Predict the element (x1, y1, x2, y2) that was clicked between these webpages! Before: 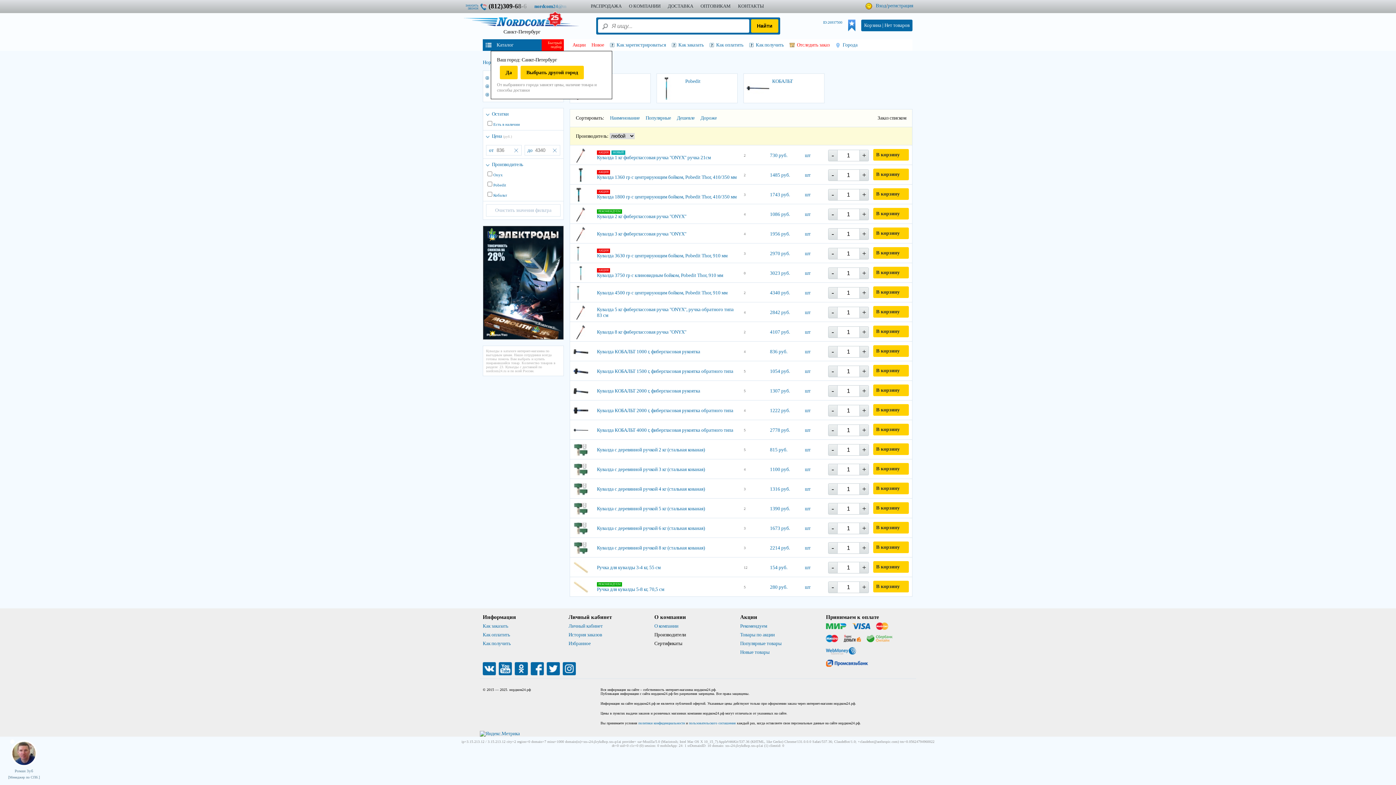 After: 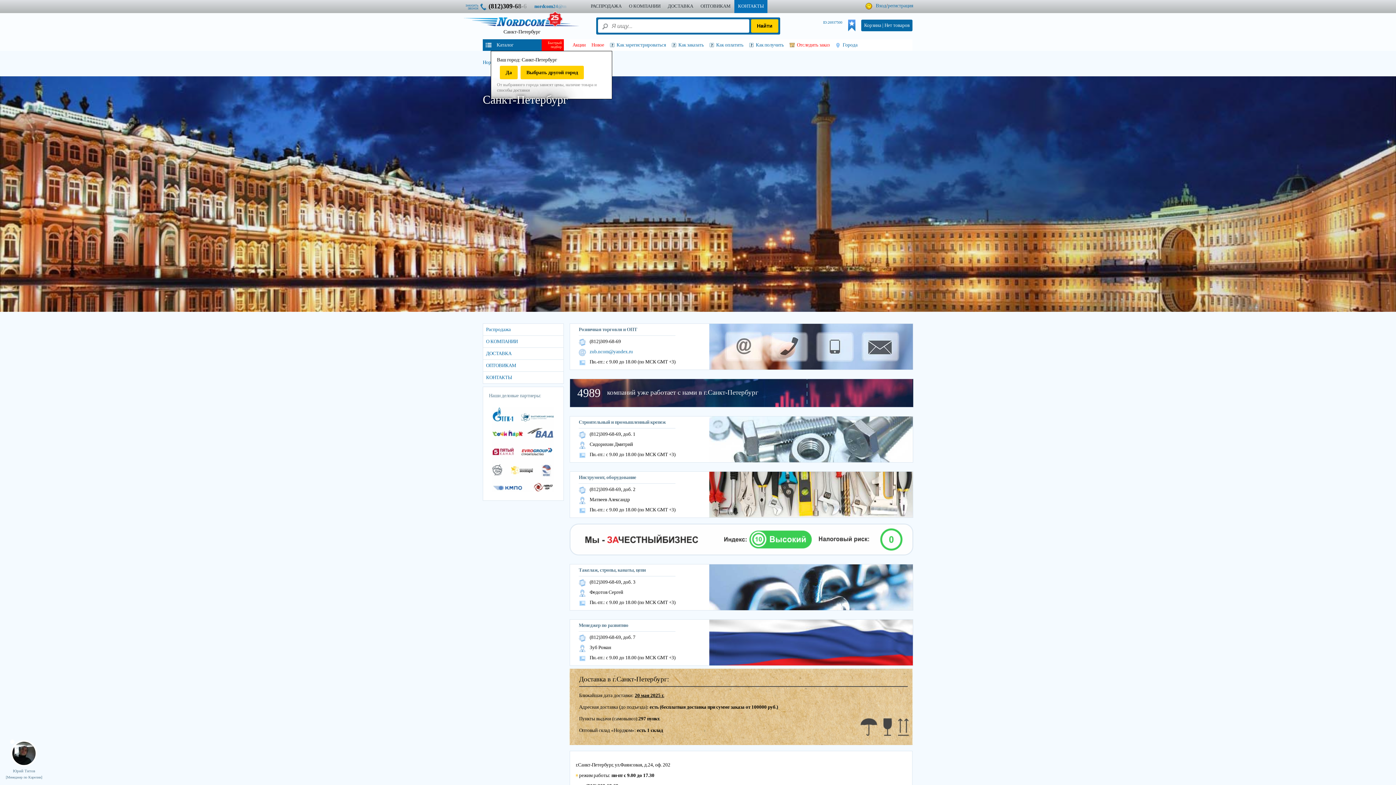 Action: bbox: (734, 0, 767, 13) label: КОНТАКТЫ